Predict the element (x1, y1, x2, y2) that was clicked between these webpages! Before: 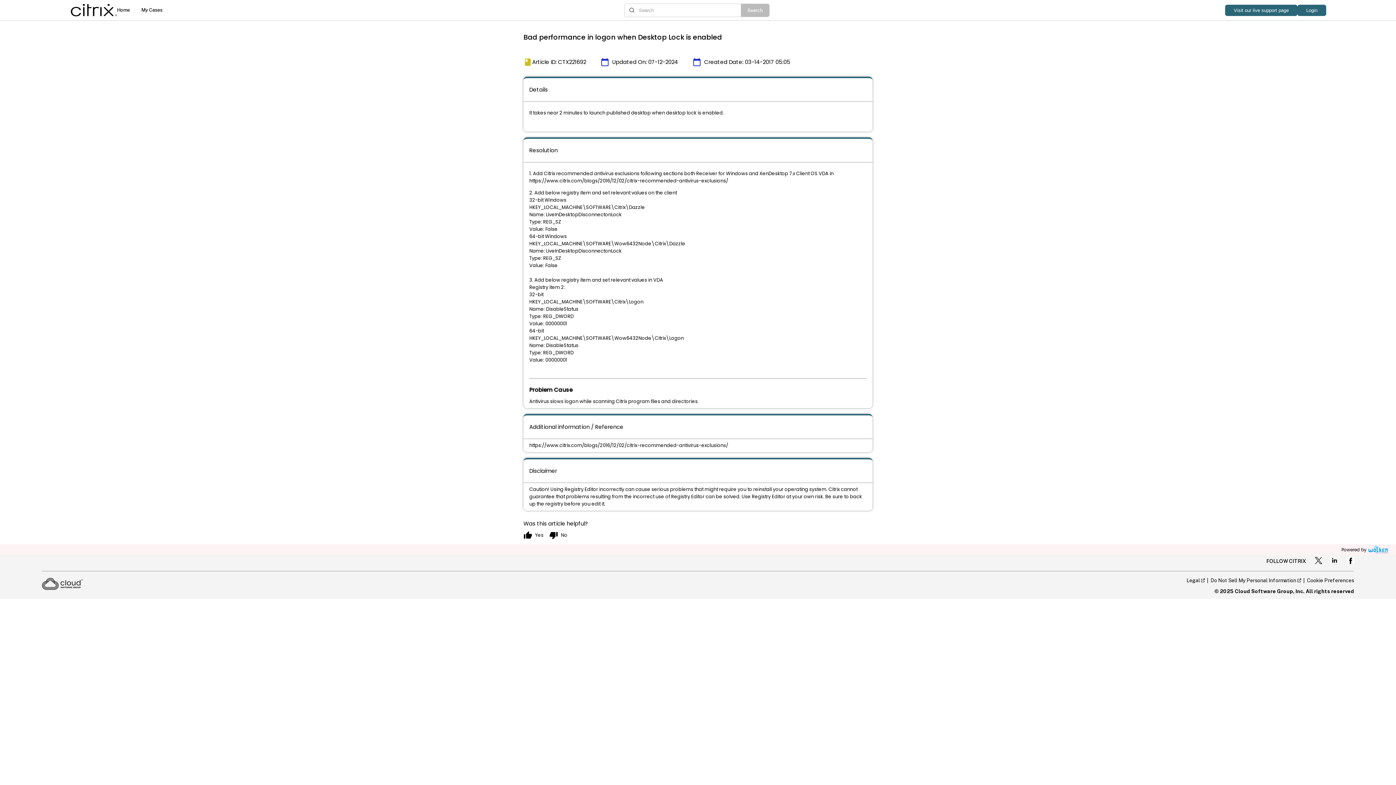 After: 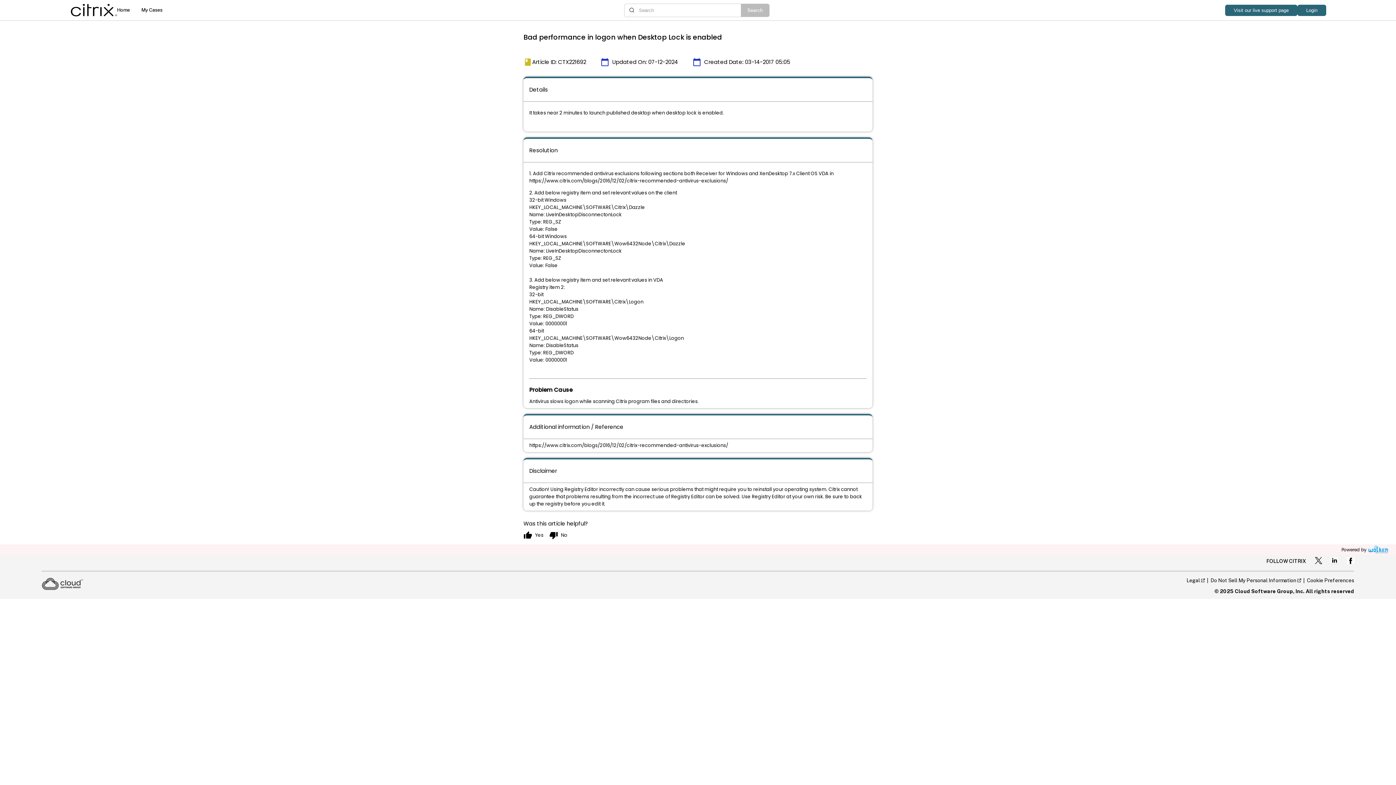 Action: bbox: (1366, 545, 1390, 555)